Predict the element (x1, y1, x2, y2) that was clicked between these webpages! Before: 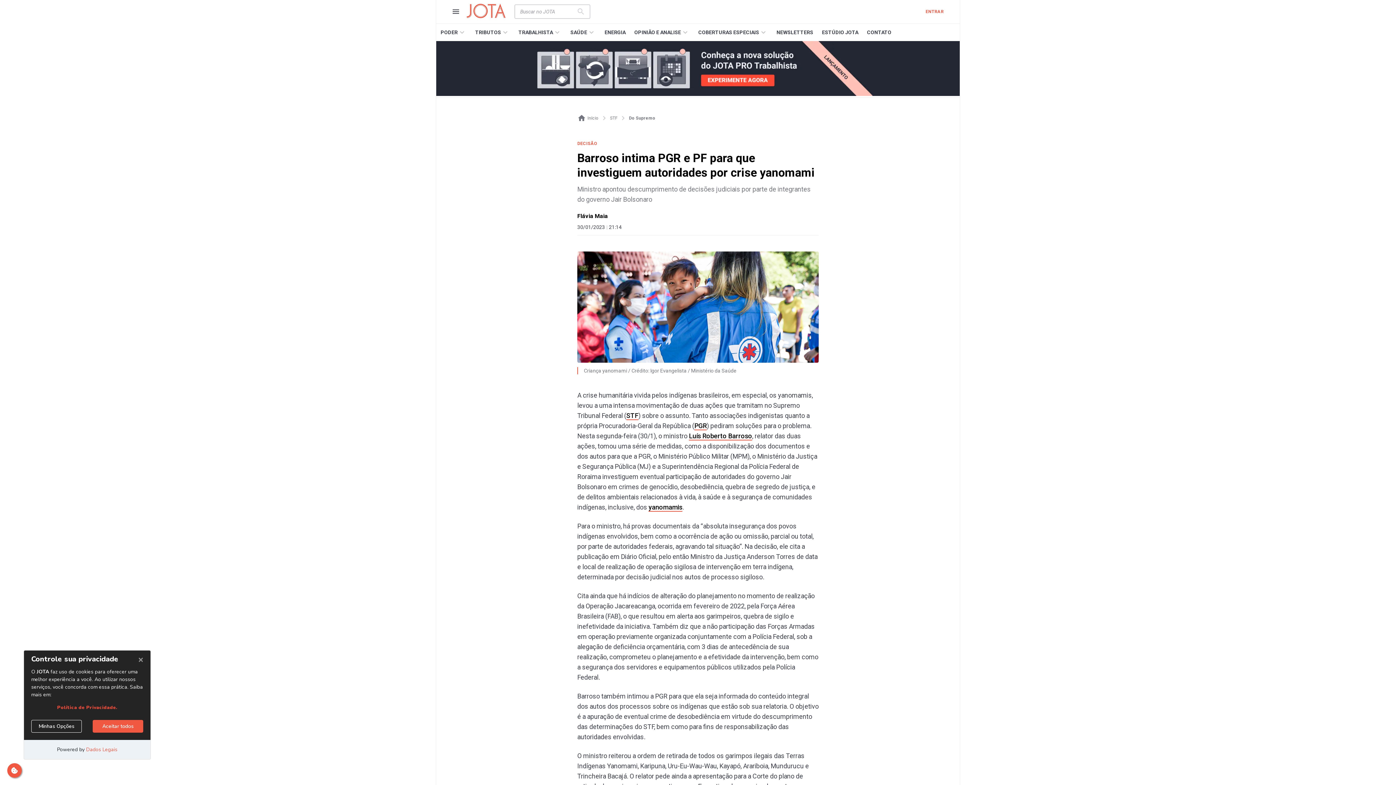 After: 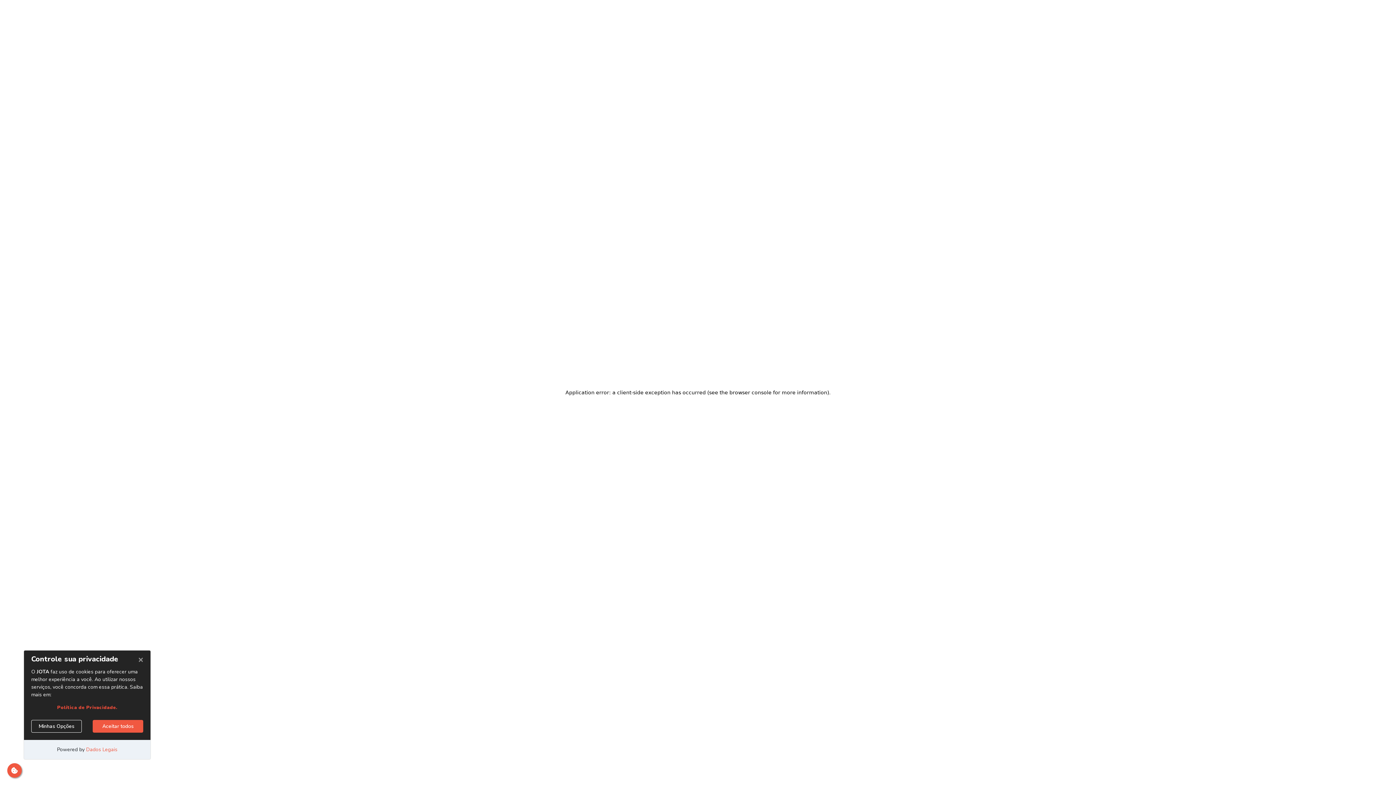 Action: bbox: (563, 23, 597, 41) label: SAÚDE